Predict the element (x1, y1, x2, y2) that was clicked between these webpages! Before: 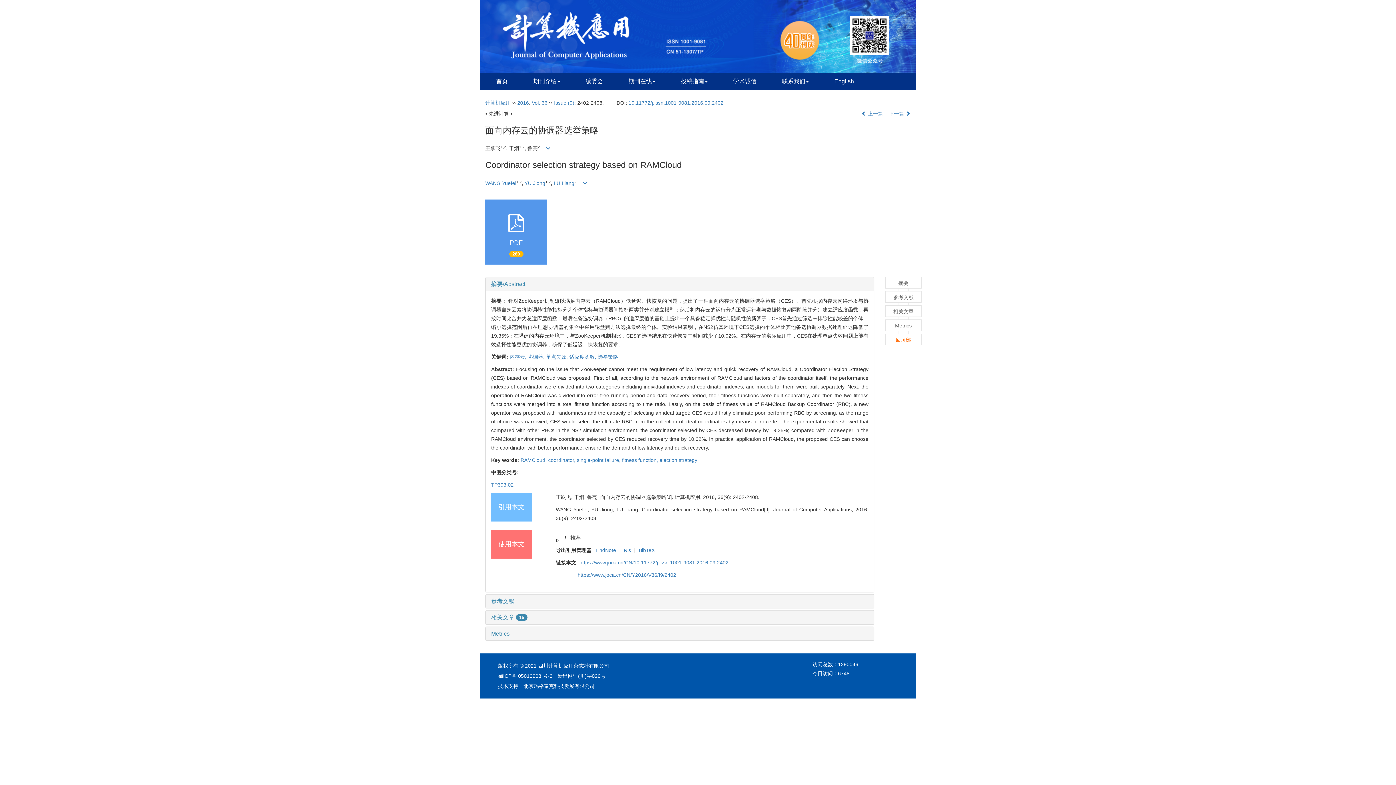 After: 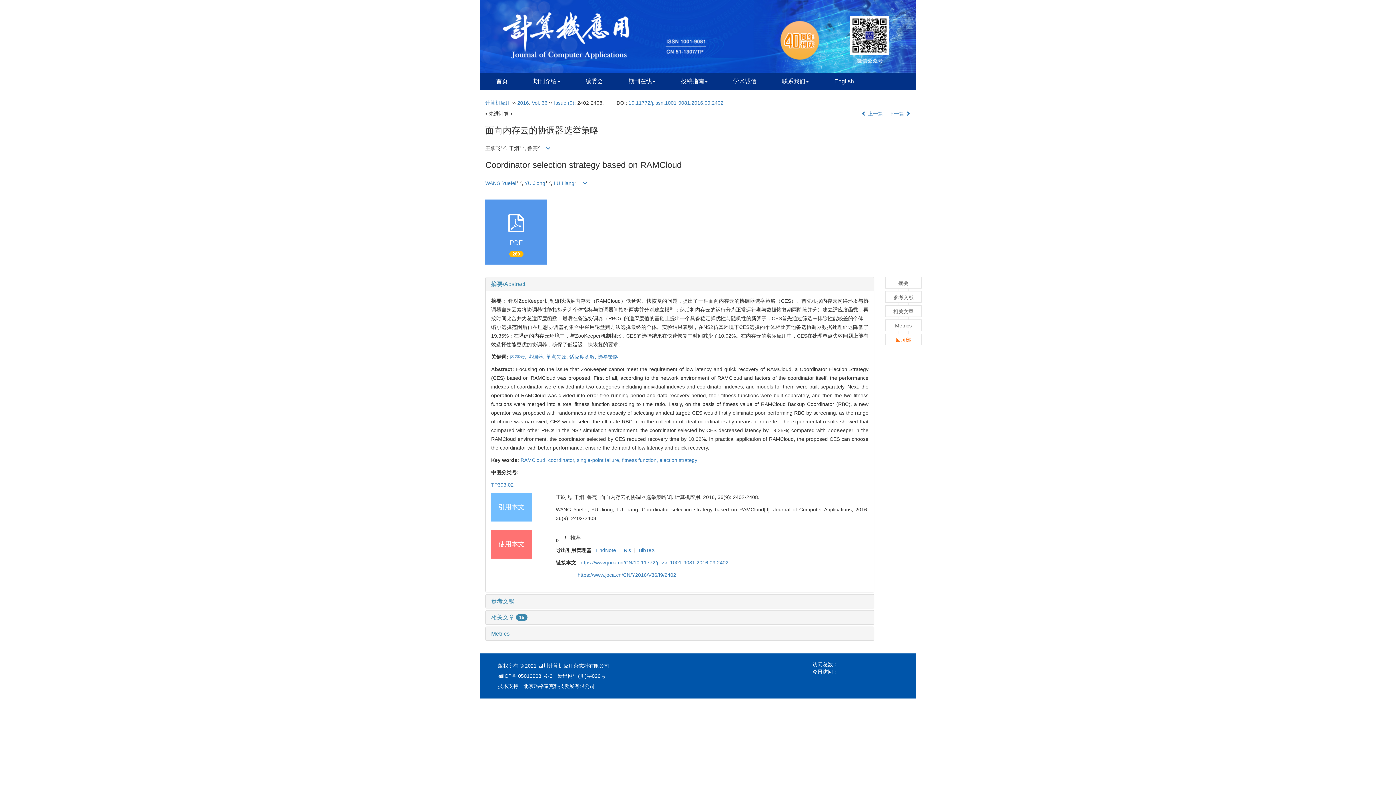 Action: bbox: (579, 559, 728, 565) label: https://www.joca.cn/CN/10.11772/j.issn.1001-9081.2016.09.2402